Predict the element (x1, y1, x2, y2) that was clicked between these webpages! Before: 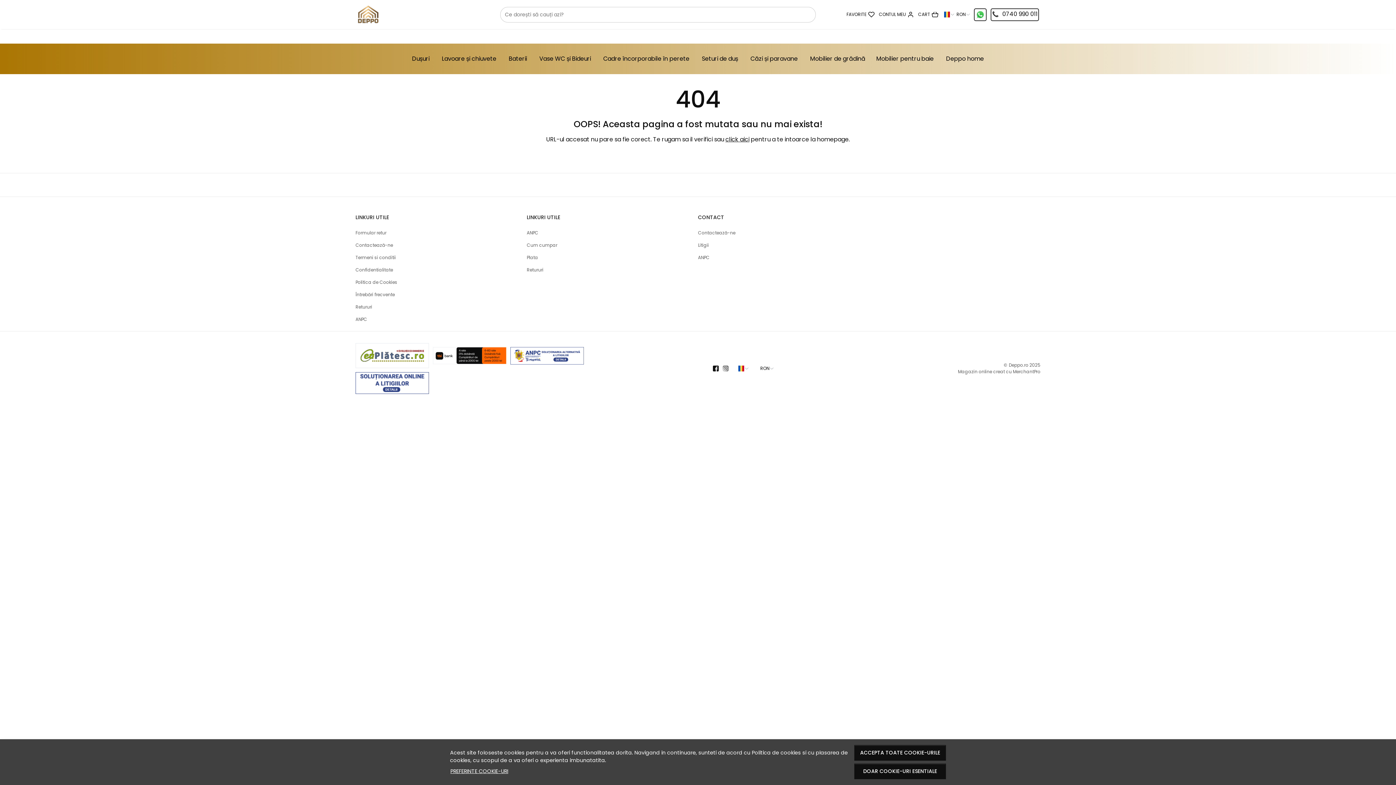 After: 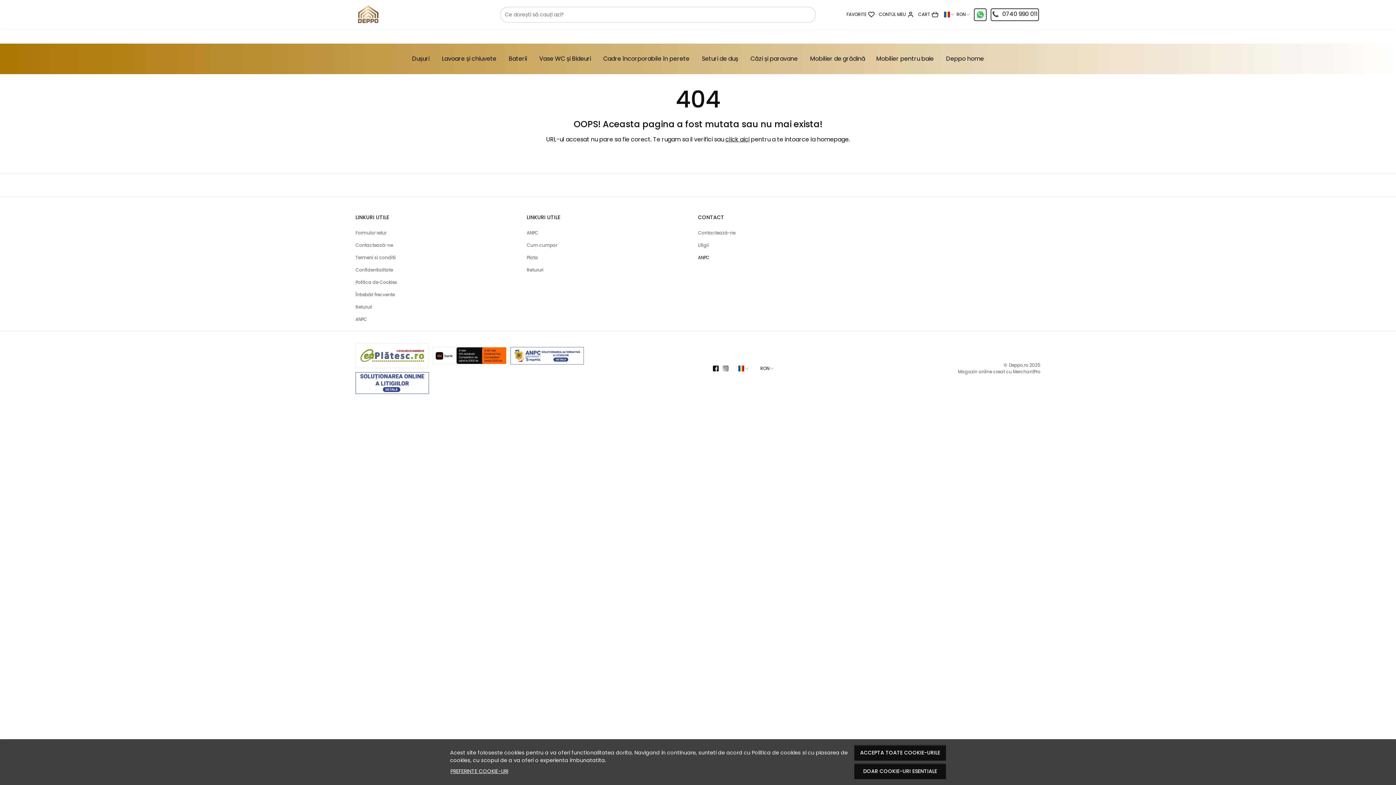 Action: bbox: (698, 254, 709, 260) label: ANPC